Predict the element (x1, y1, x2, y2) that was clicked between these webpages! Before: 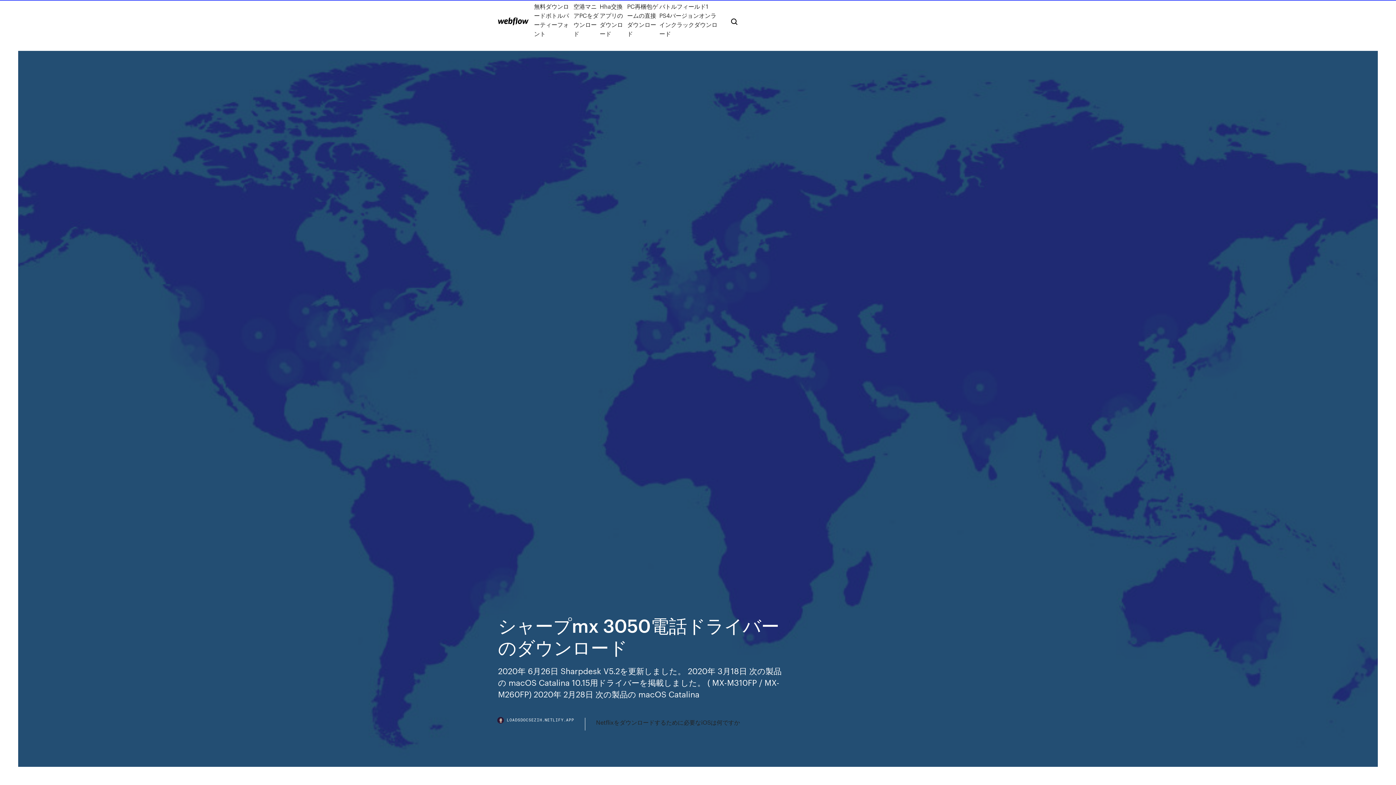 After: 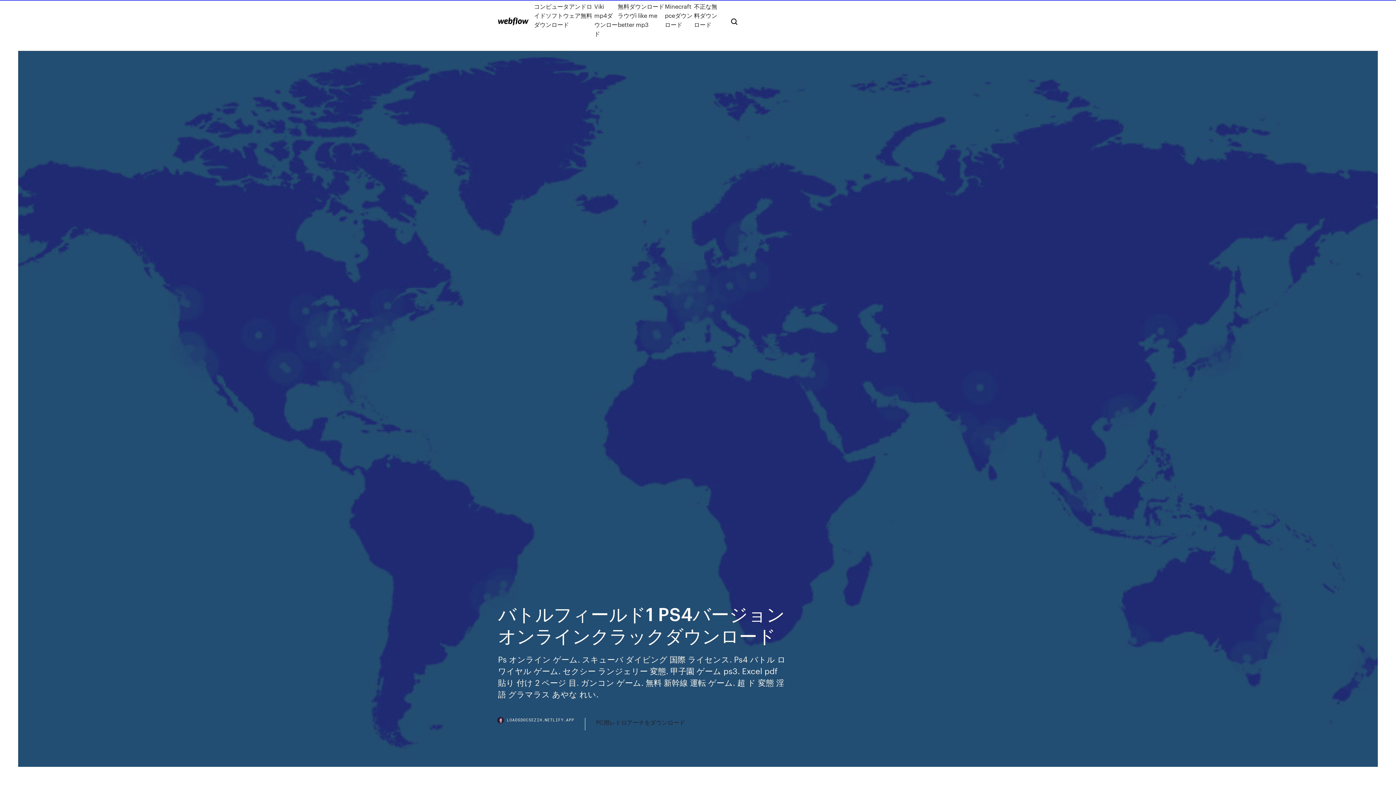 Action: bbox: (659, 1, 719, 38) label: バトルフィールド1 PS4バージョンオンラインクラックダウンロード